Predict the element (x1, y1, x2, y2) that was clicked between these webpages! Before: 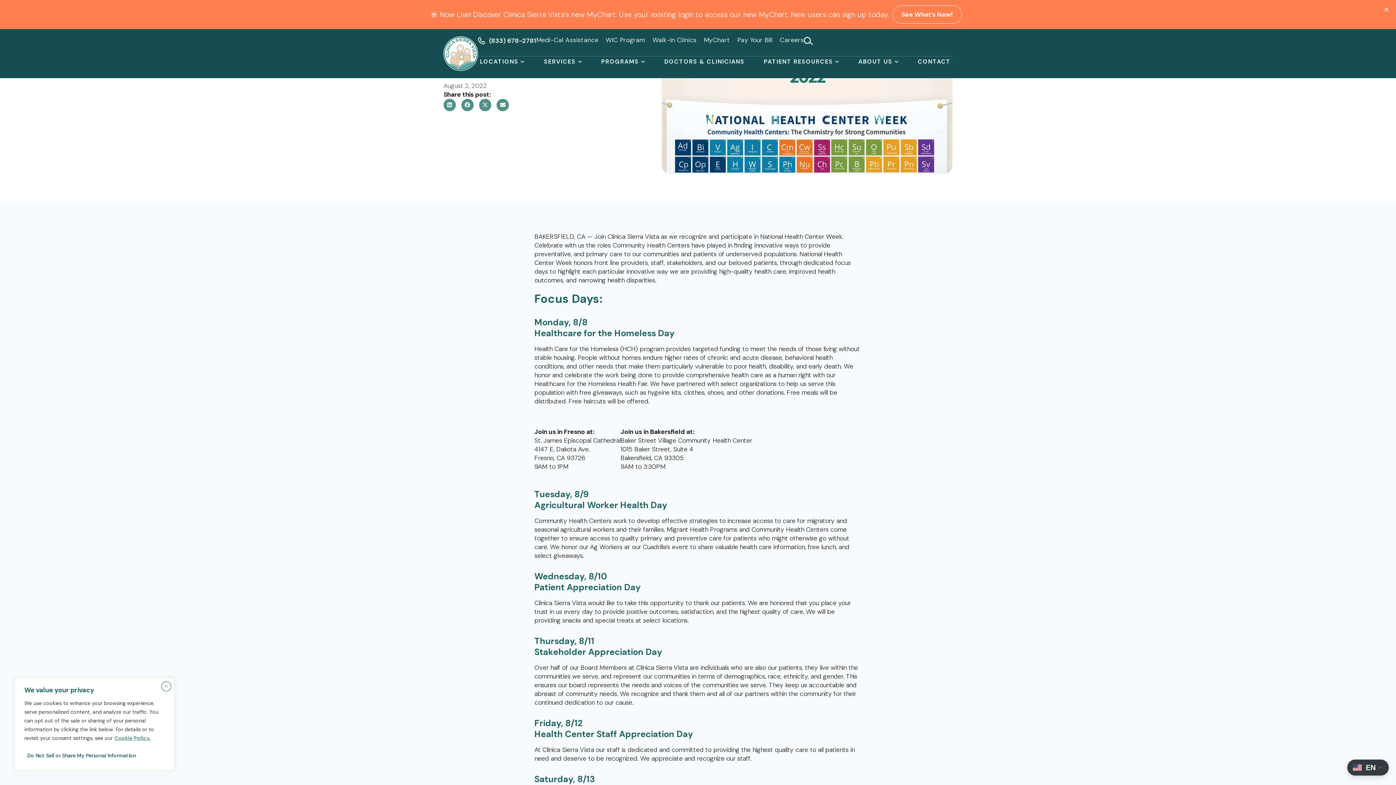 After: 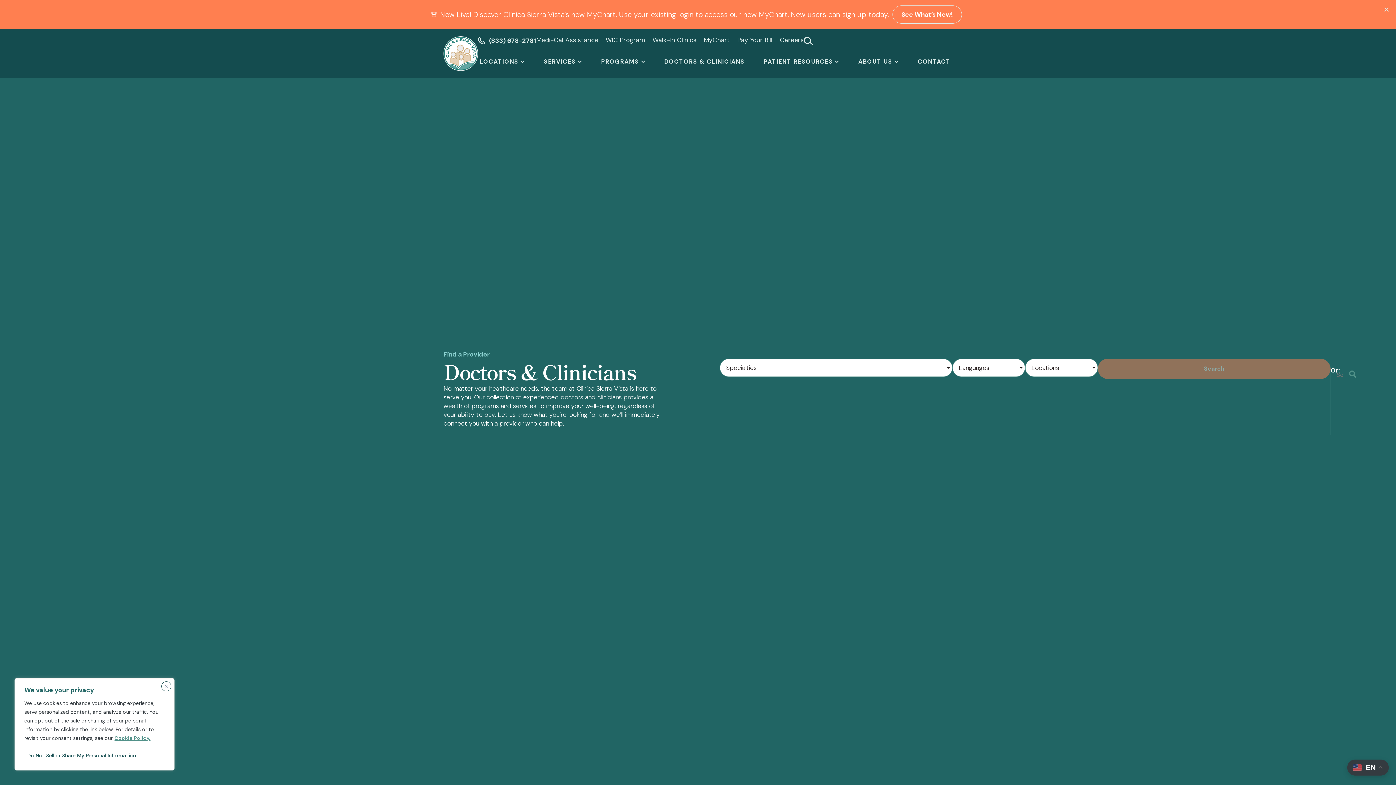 Action: bbox: (664, 58, 744, 65) label: DOCTORS & CLINICIANS